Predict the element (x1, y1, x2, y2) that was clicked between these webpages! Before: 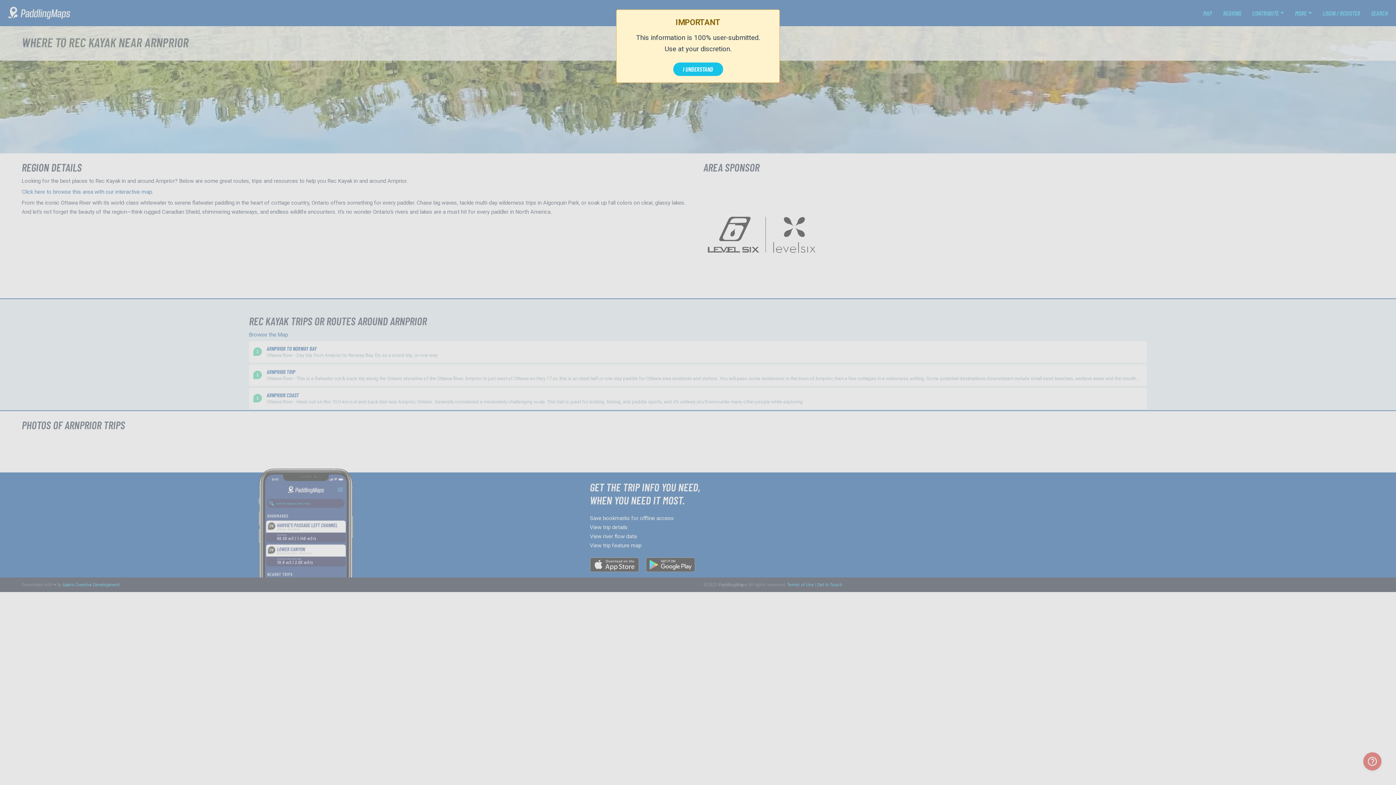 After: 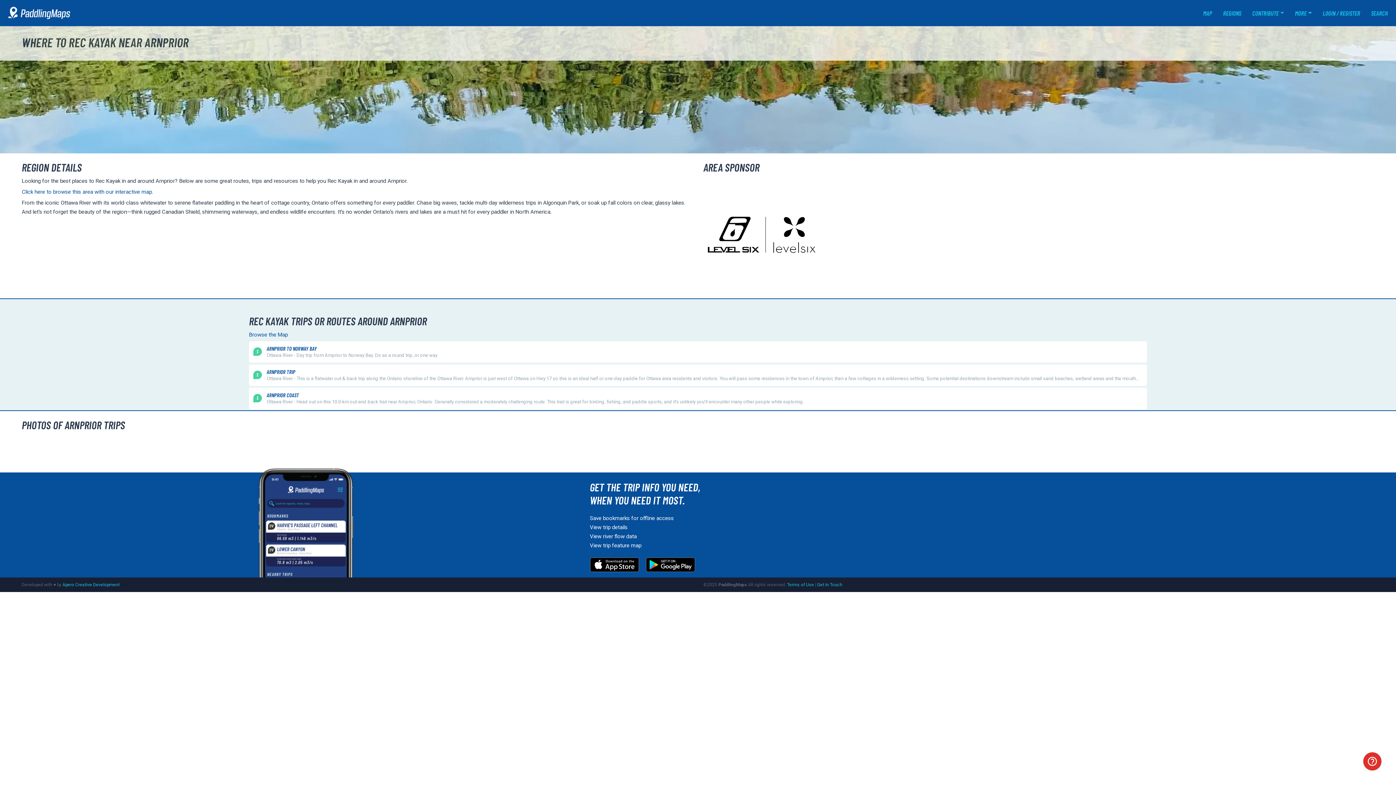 Action: bbox: (673, 62, 723, 76) label: I UNDERSTAND